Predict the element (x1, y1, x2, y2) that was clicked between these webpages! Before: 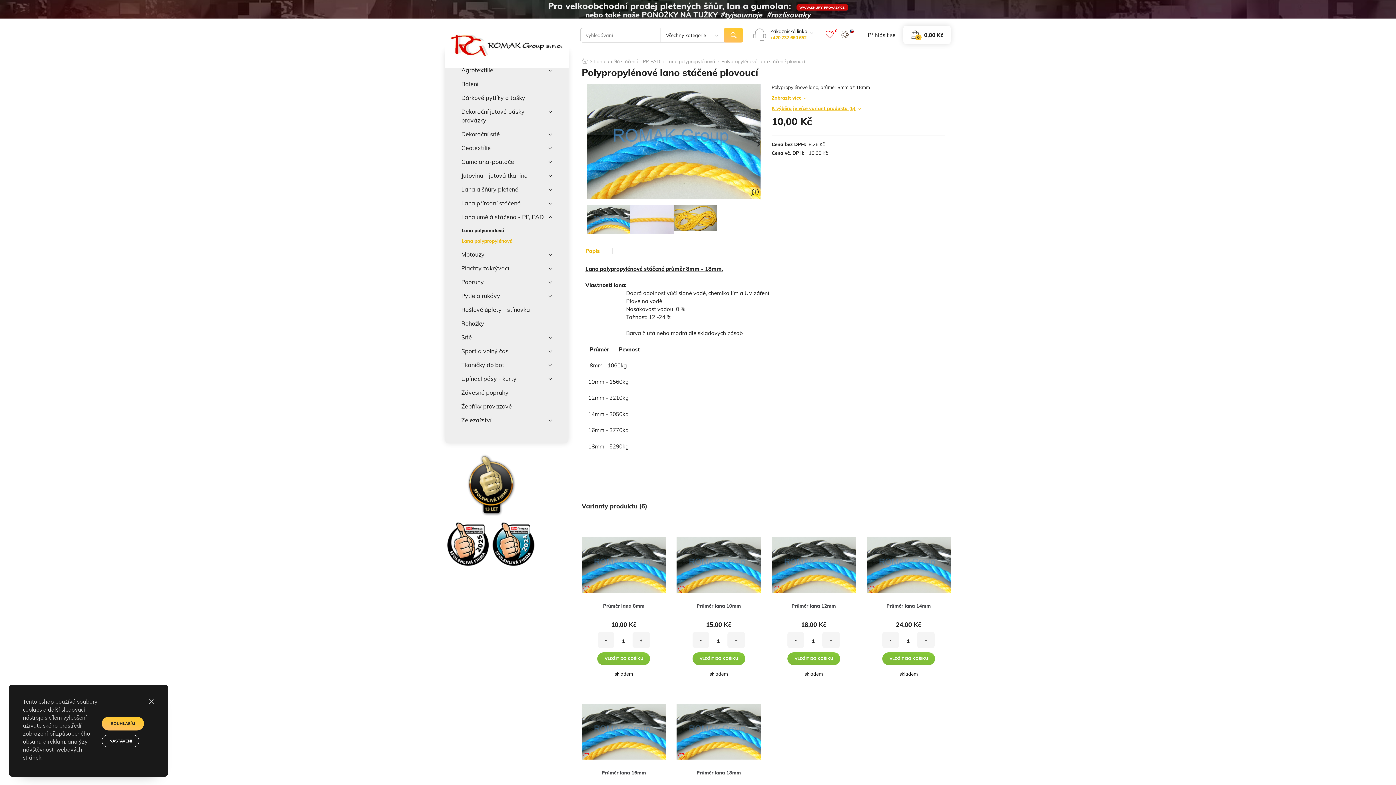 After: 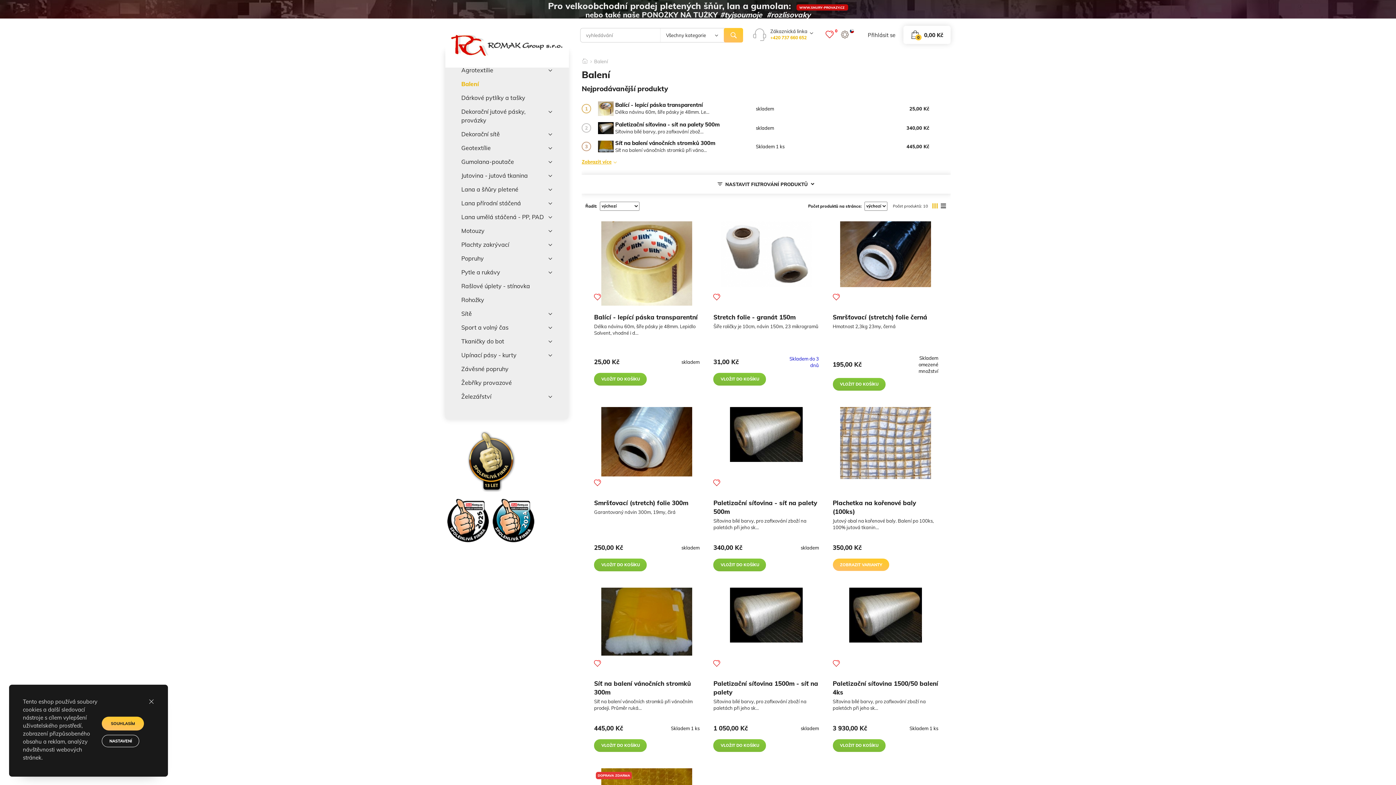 Action: bbox: (461, 77, 552, 90) label: Balení